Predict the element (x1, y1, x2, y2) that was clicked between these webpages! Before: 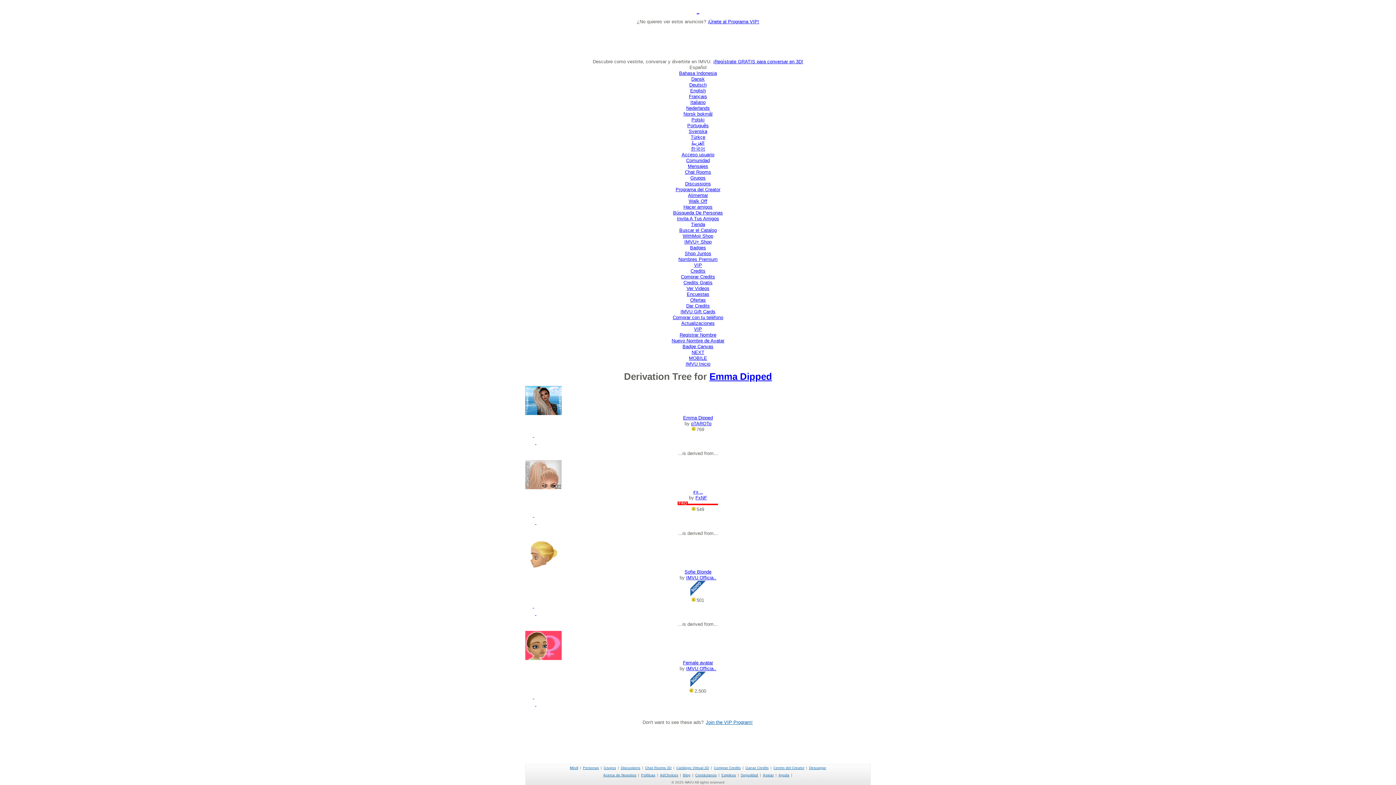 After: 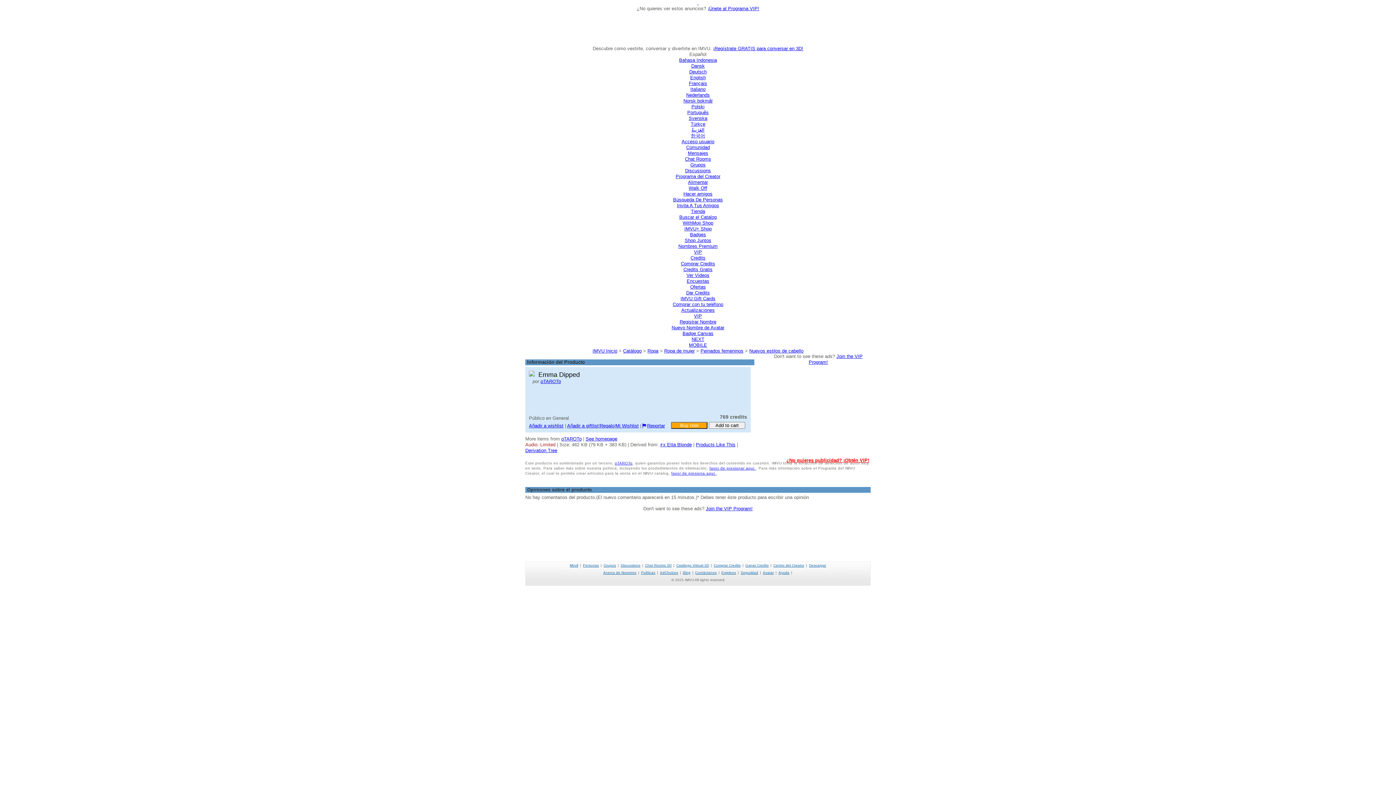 Action: bbox: (525, 386, 870, 415)